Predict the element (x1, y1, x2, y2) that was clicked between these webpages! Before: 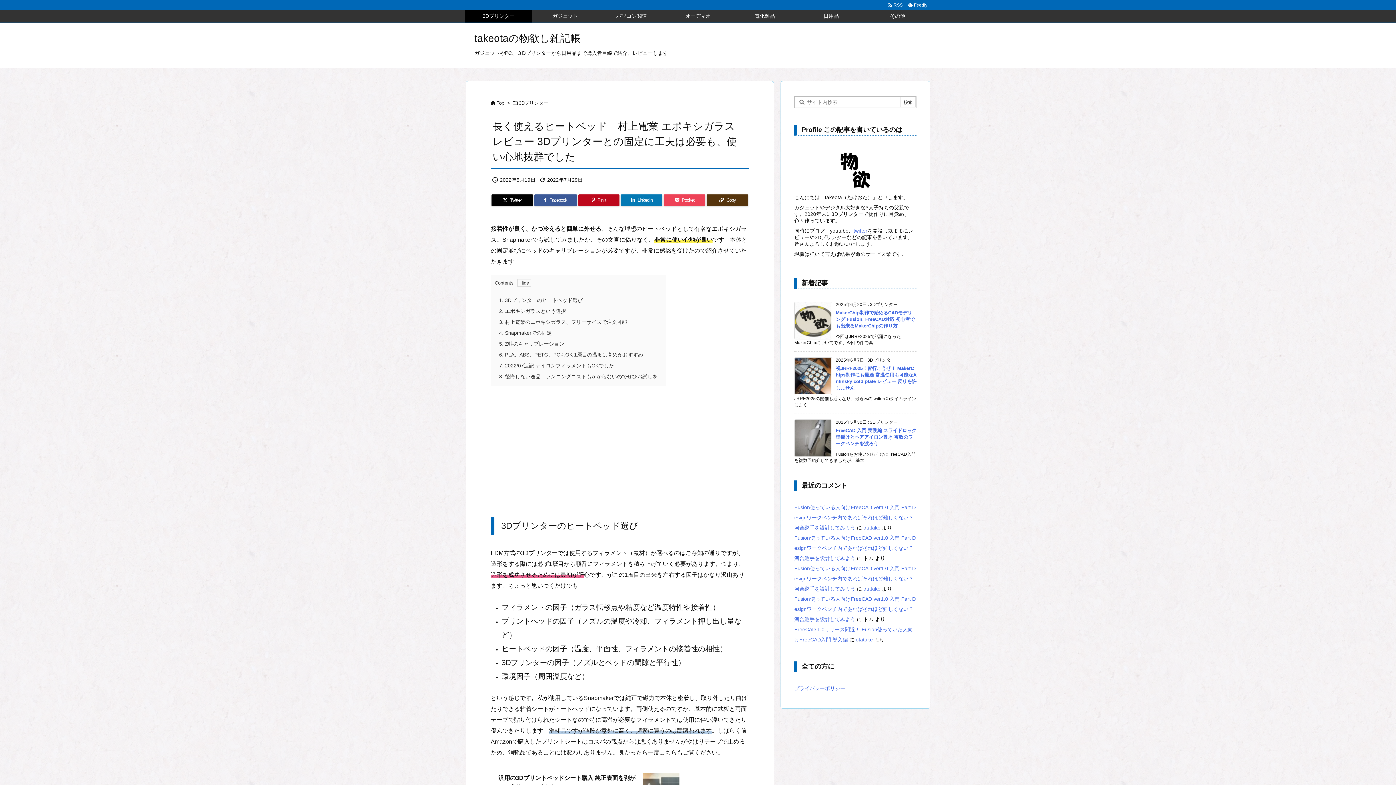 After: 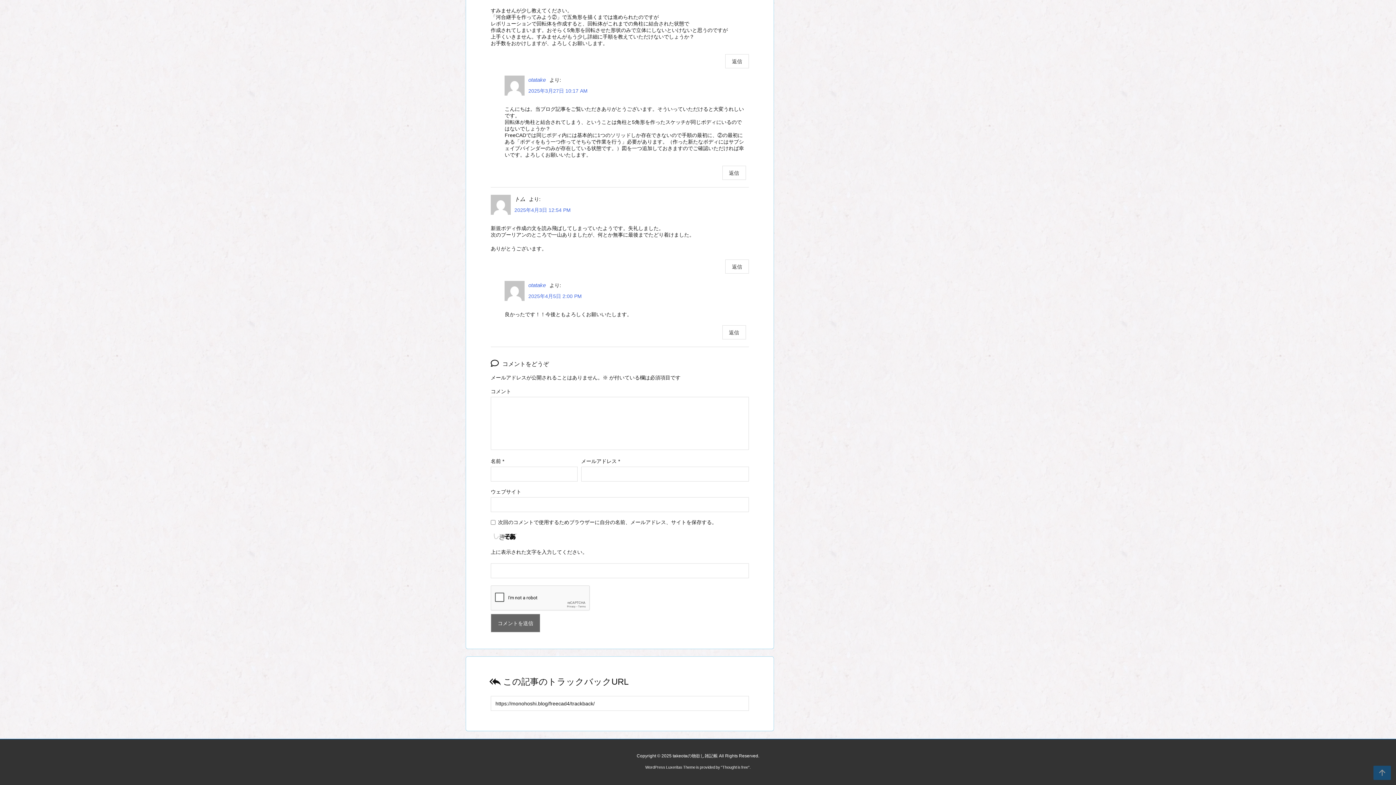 Action: label: Fusion使っている人向けFreeCAD ver1.0 入門 Part Designワークベンチ内であればそれほど難しくない？ 河合継手を設計してみよう bbox: (794, 504, 916, 530)